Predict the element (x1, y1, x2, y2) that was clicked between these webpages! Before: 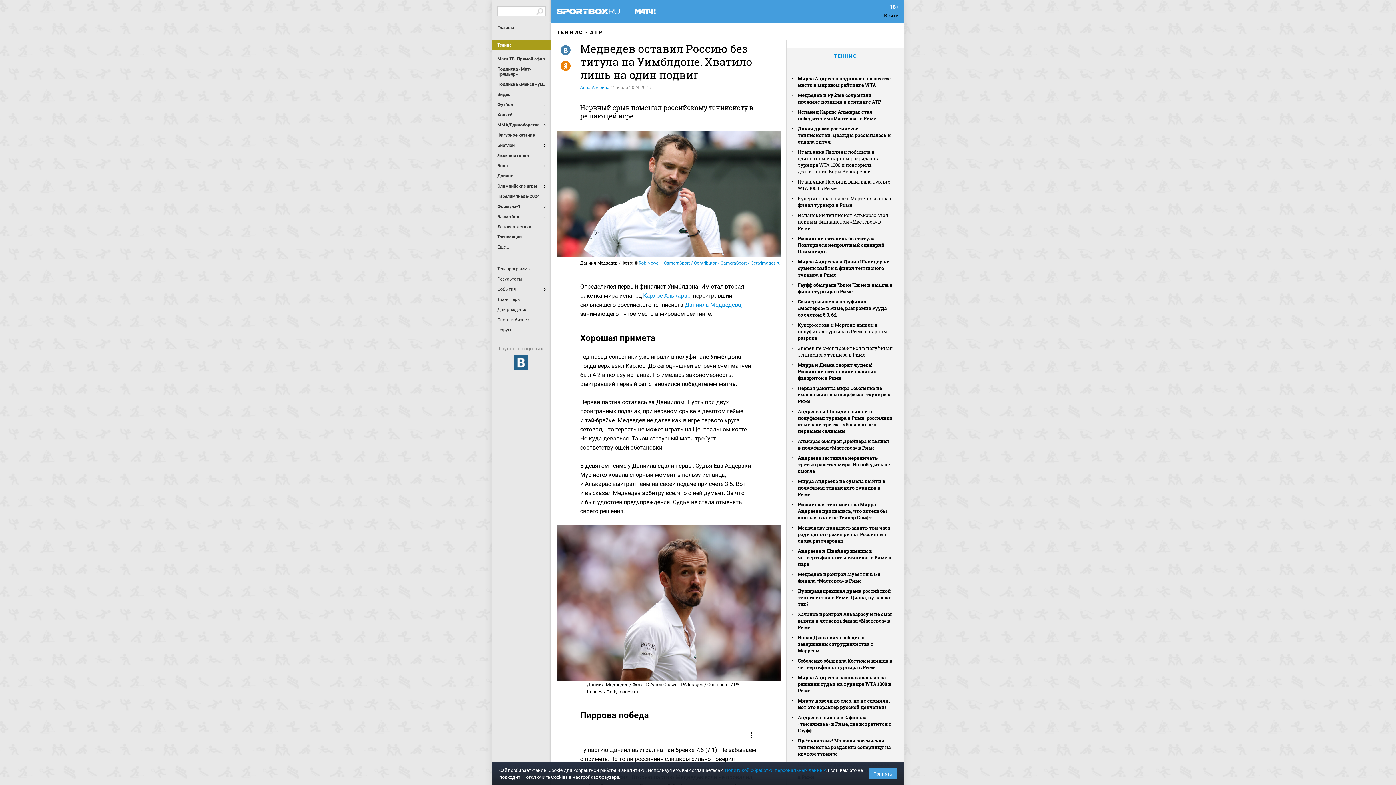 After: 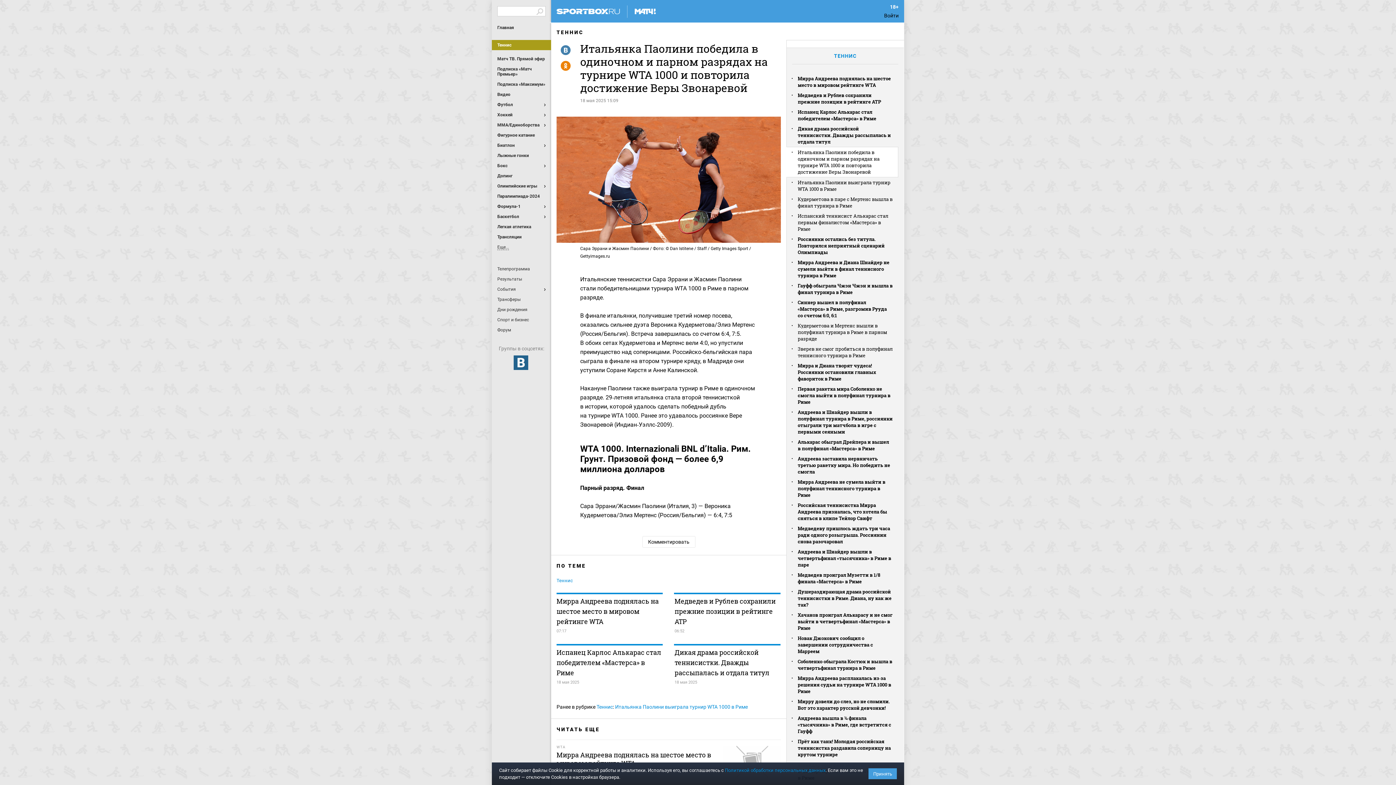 Action: bbox: (797, 148, 879, 174) label: Итальянка Паолини победила в одиночном и парном разрядах на турнире WTA 1000 и повторила достижение Веры Звонаревой